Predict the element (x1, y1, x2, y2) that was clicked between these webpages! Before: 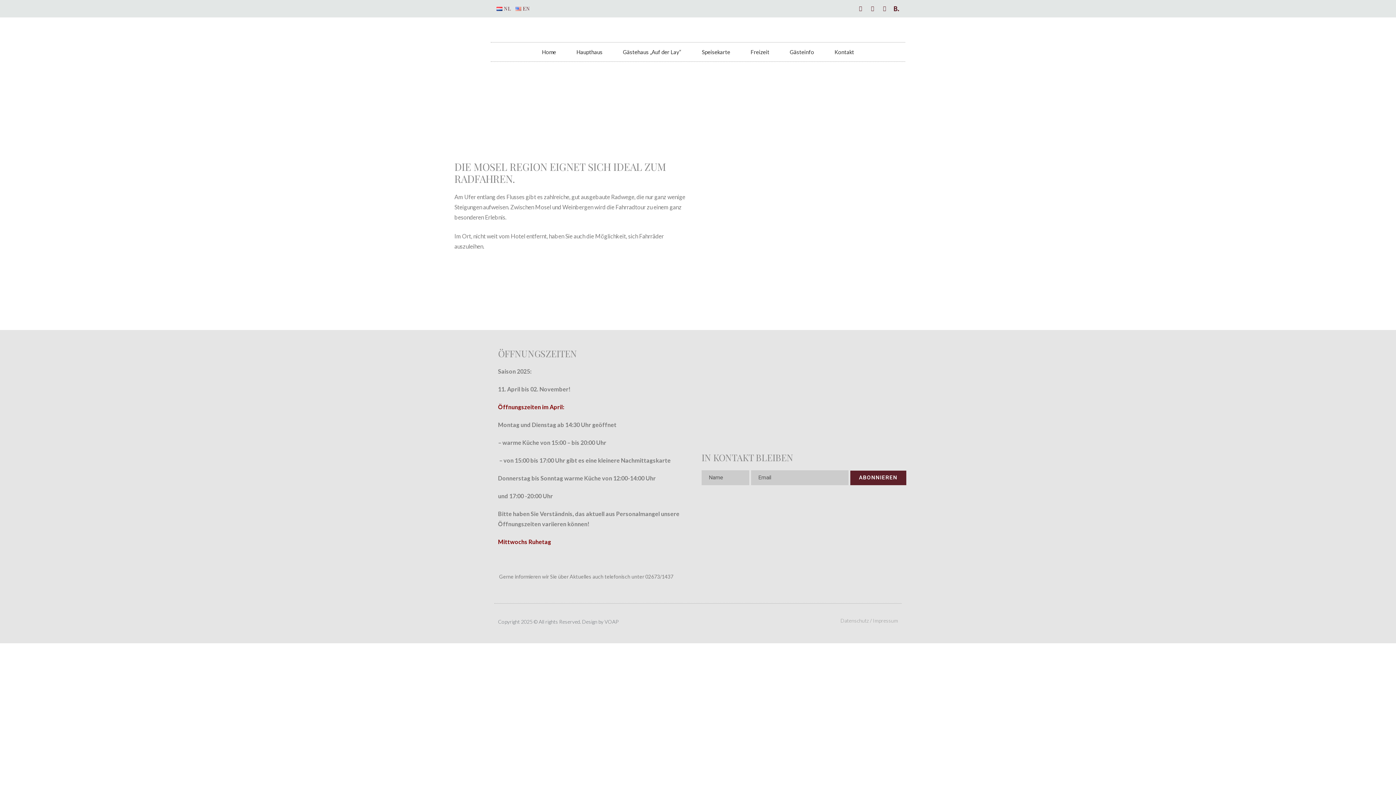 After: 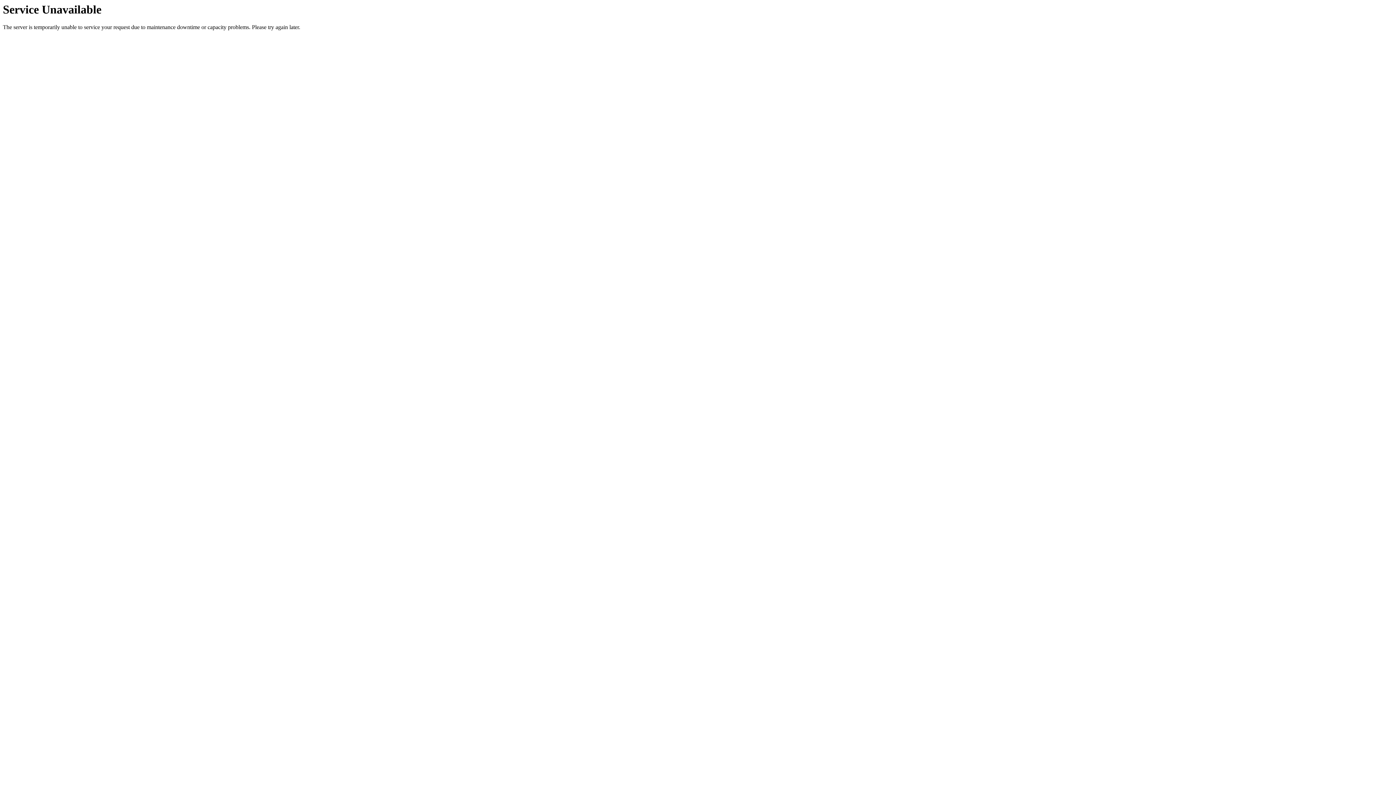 Action: label: Home bbox: (531, 42, 566, 61)